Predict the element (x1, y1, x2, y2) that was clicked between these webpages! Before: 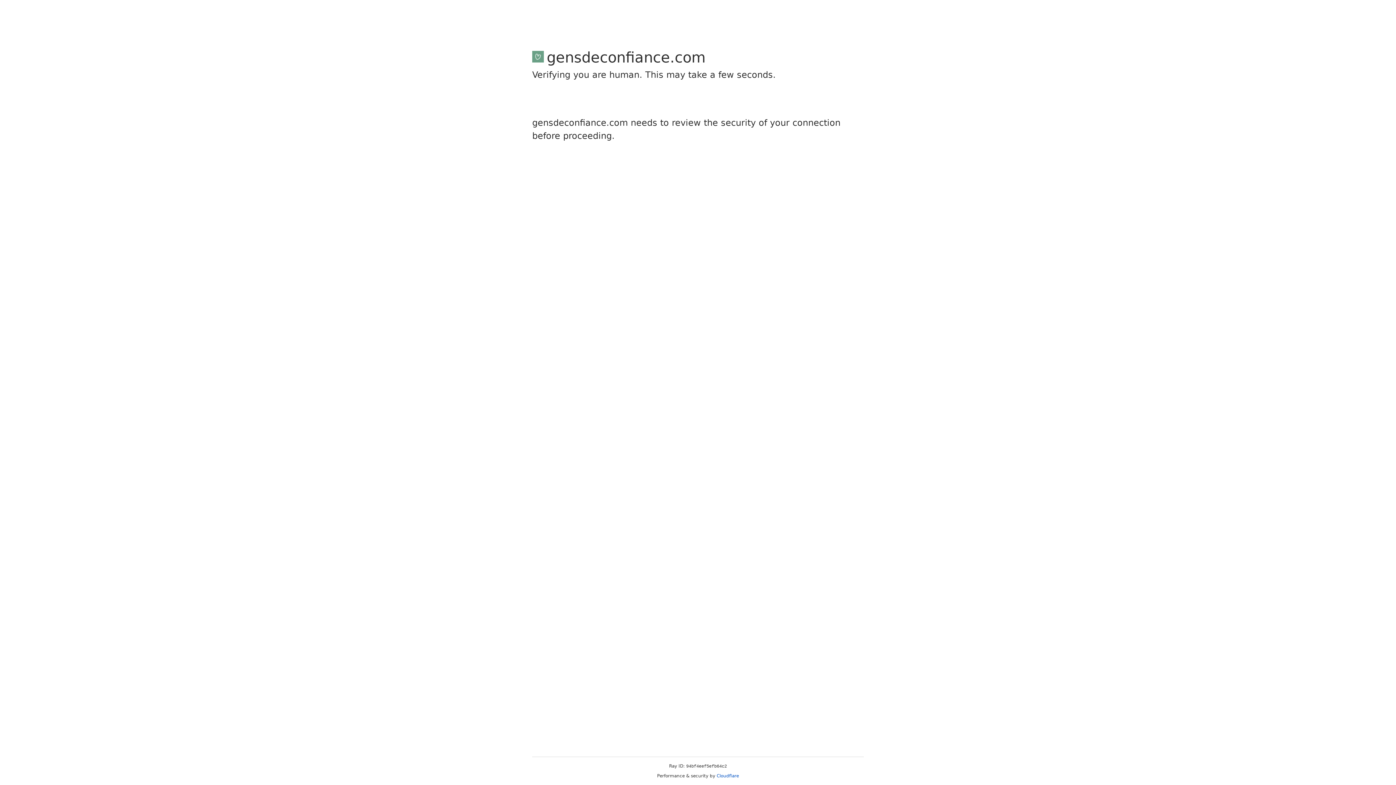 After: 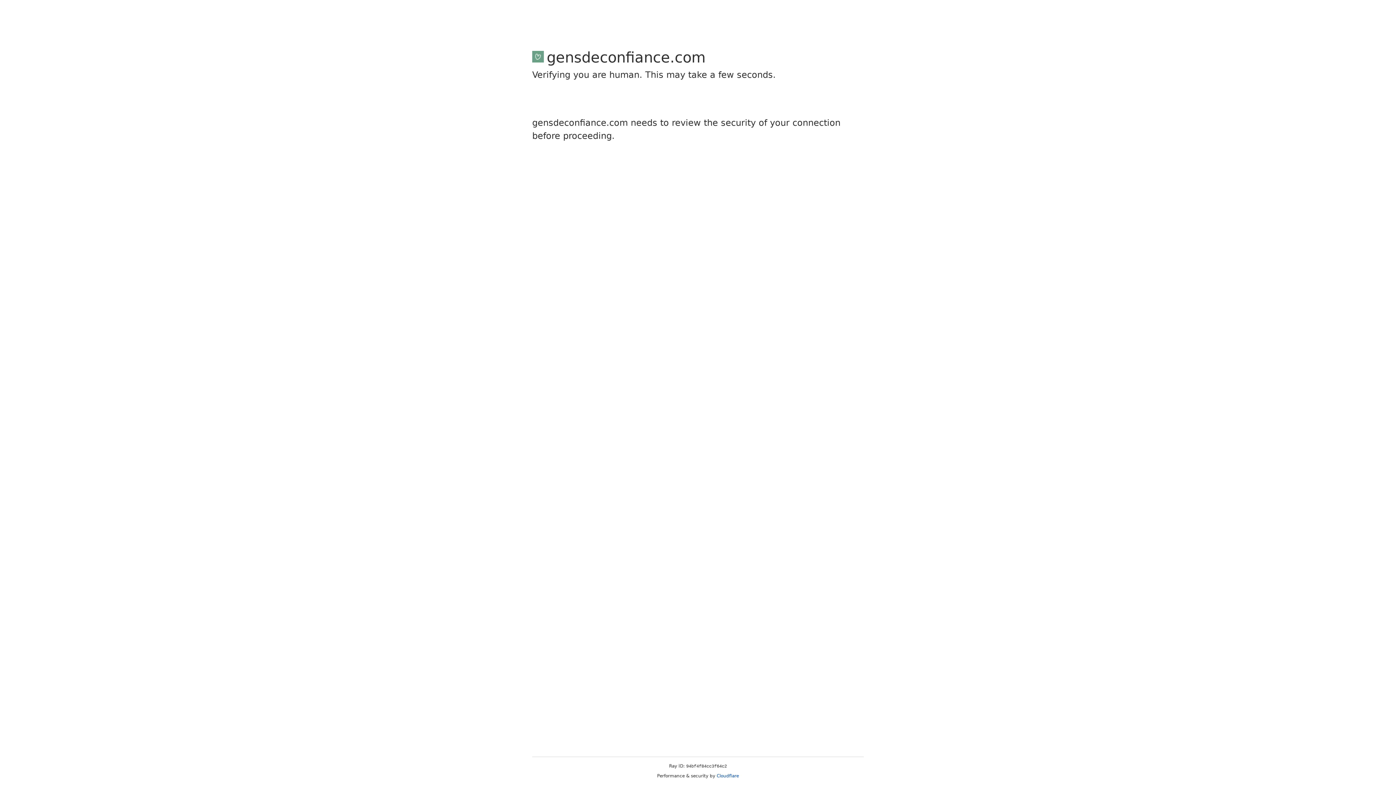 Action: label: Cloudflare bbox: (716, 773, 739, 778)